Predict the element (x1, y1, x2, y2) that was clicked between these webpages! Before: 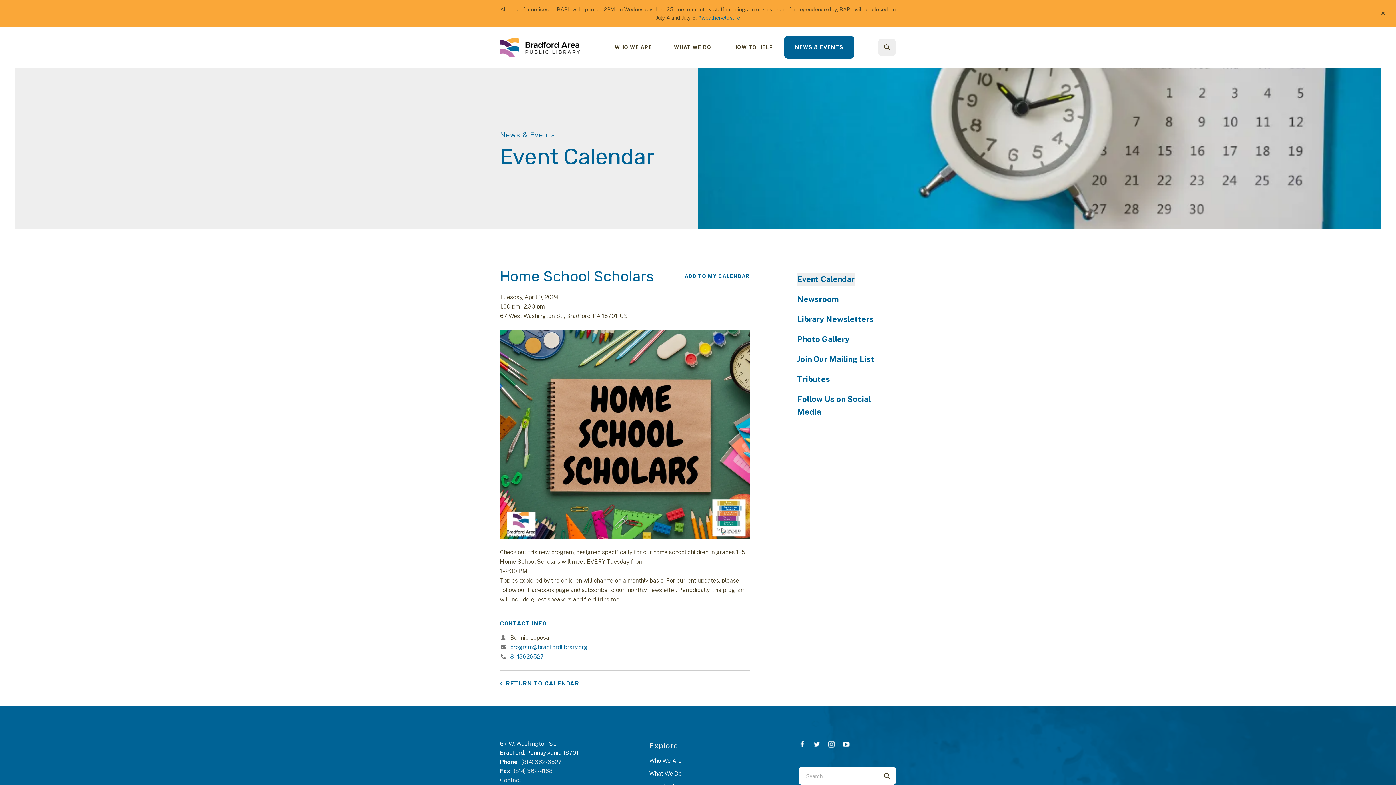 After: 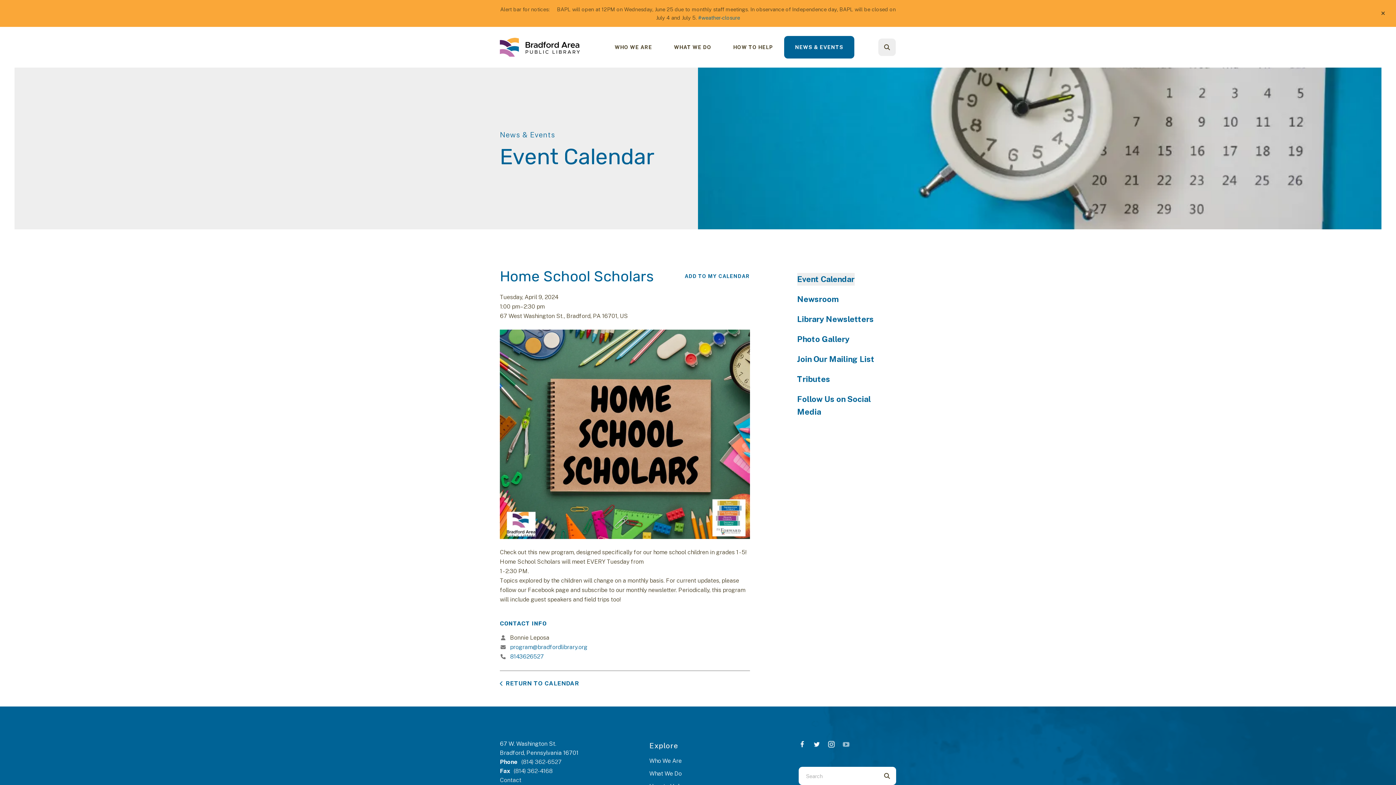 Action: bbox: (842, 739, 849, 749)